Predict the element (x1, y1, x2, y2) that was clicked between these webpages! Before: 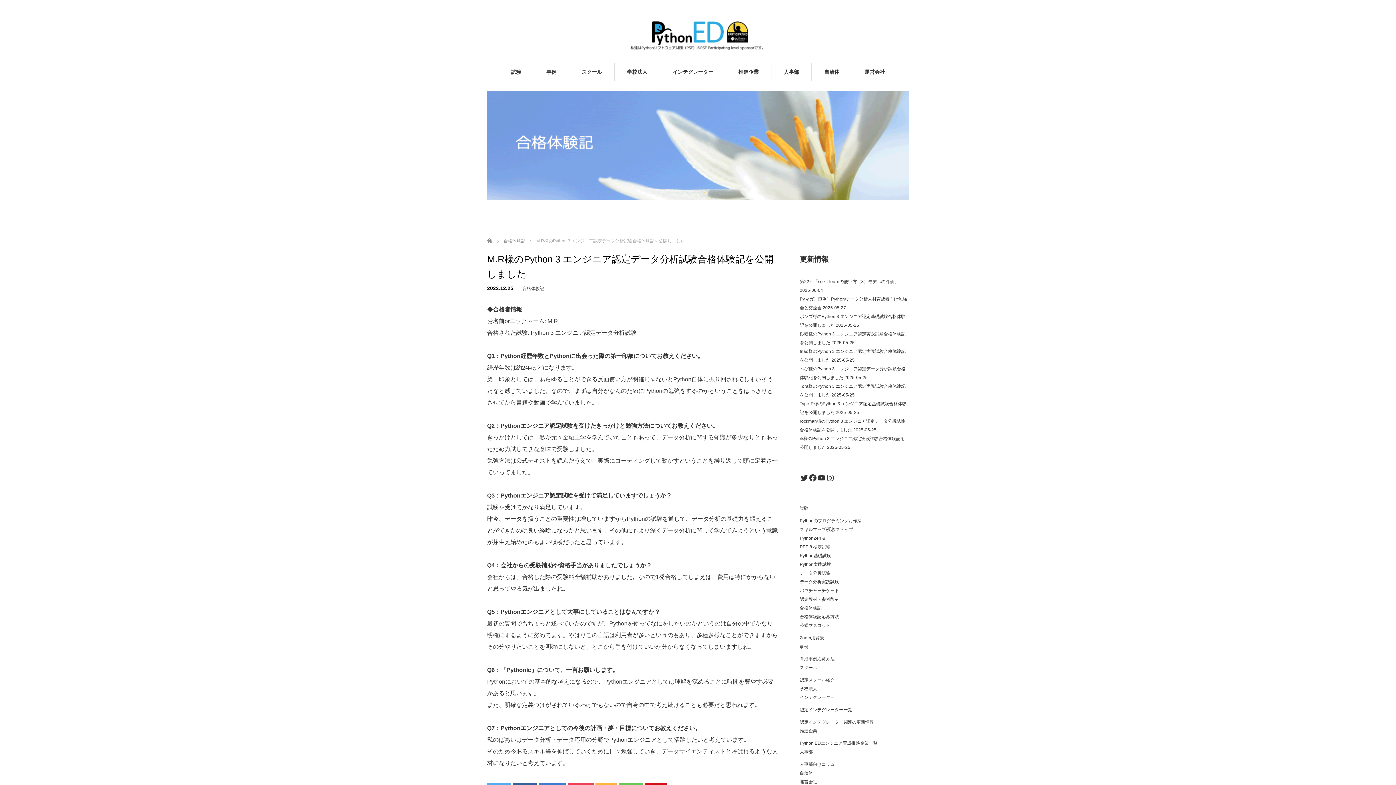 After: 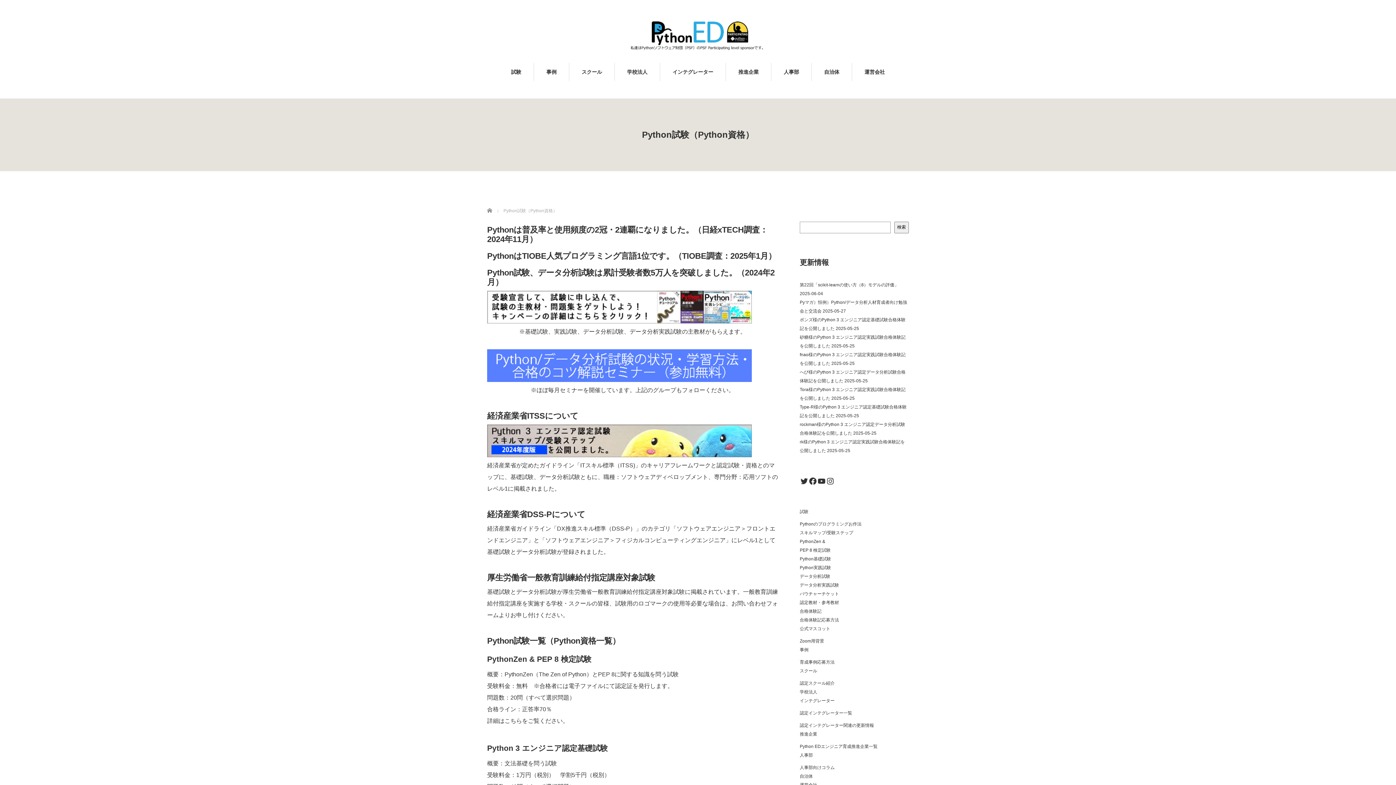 Action: label: 試験 bbox: (800, 506, 808, 511)